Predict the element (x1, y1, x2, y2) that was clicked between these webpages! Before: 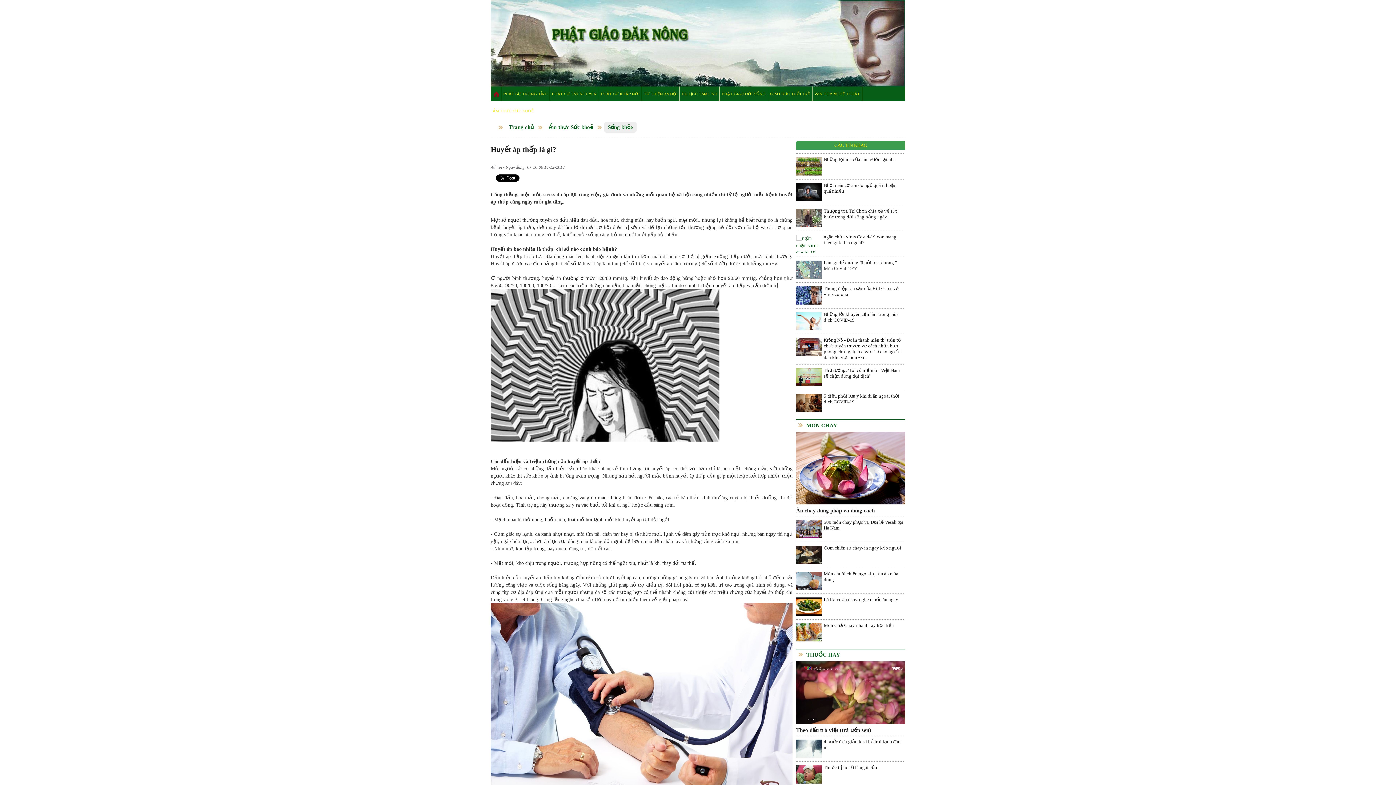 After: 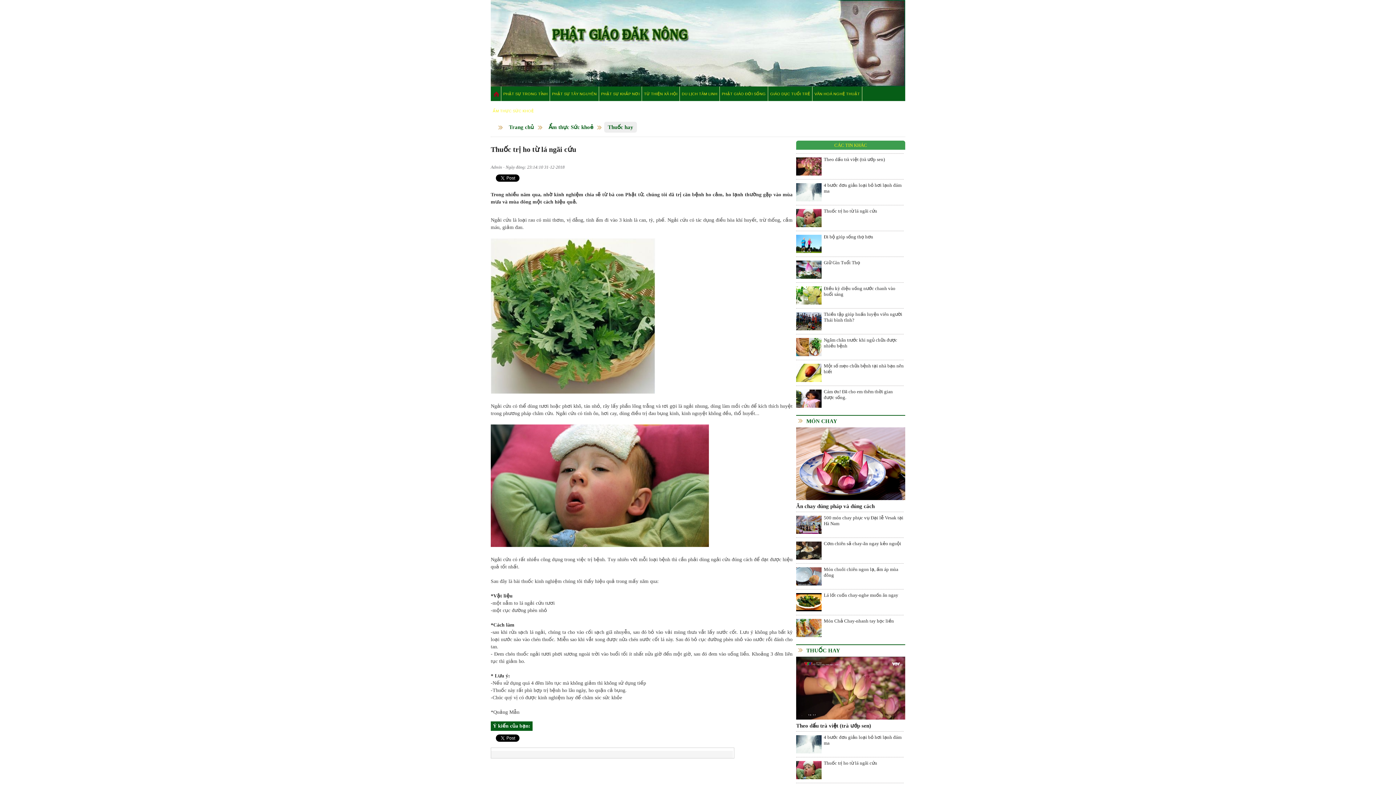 Action: bbox: (796, 771, 821, 777)